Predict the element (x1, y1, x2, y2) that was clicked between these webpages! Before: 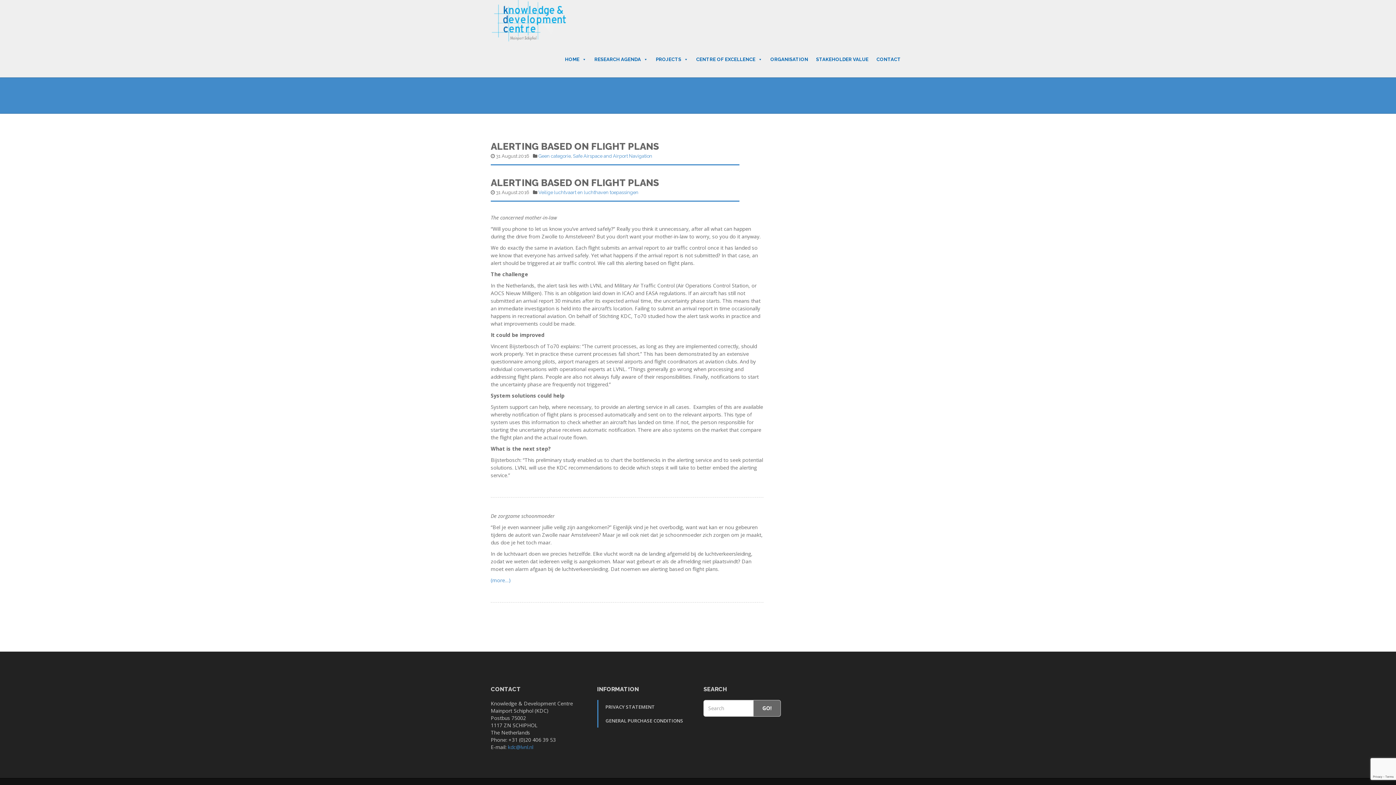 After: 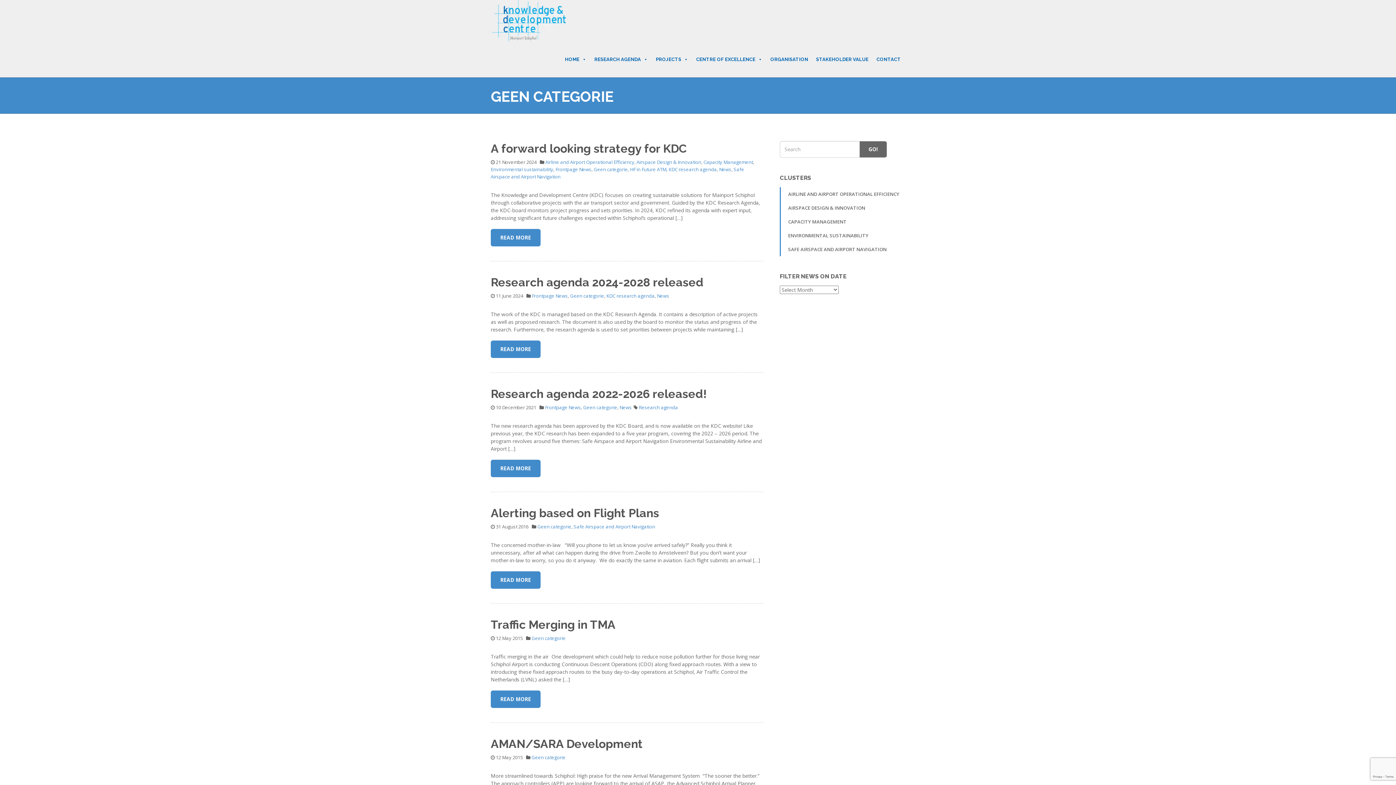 Action: label: Geen categorie bbox: (538, 153, 570, 158)